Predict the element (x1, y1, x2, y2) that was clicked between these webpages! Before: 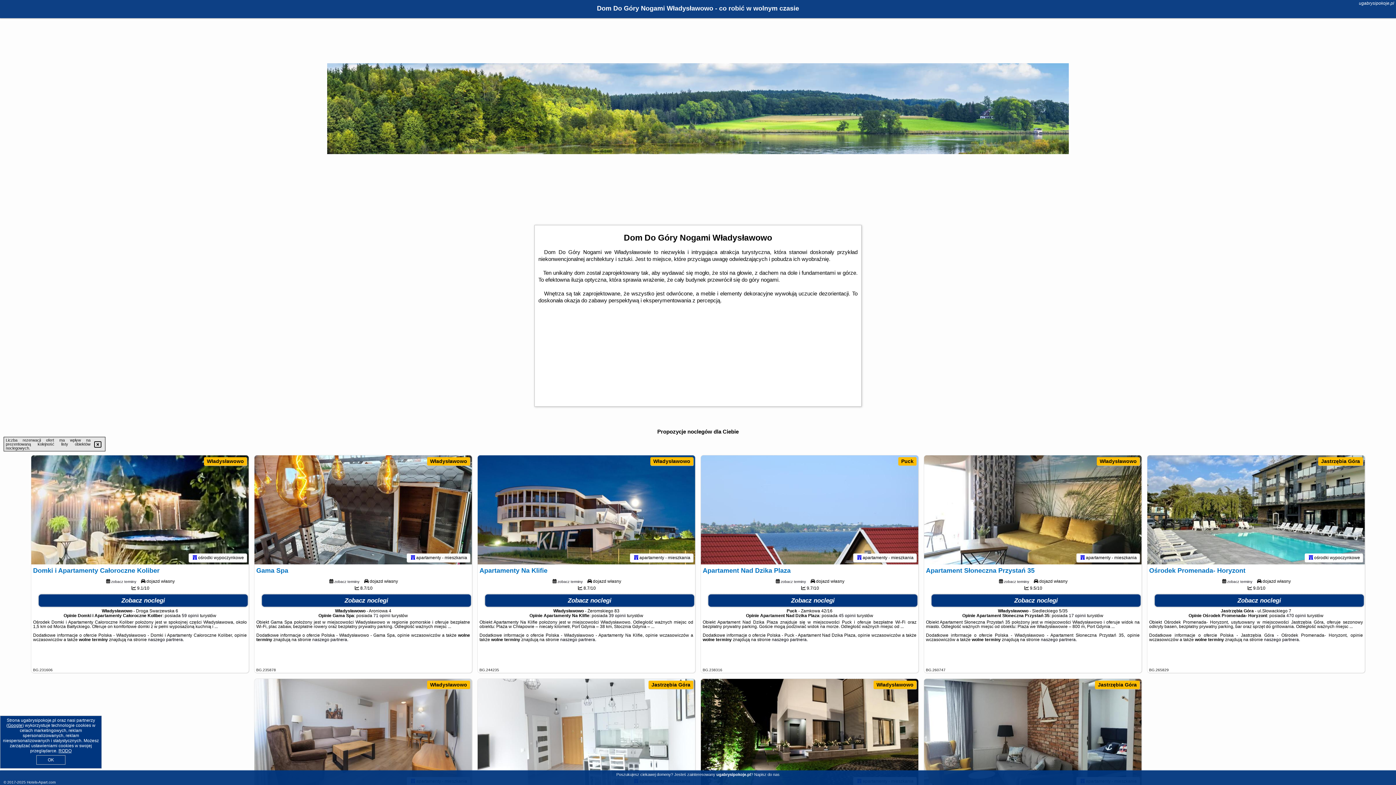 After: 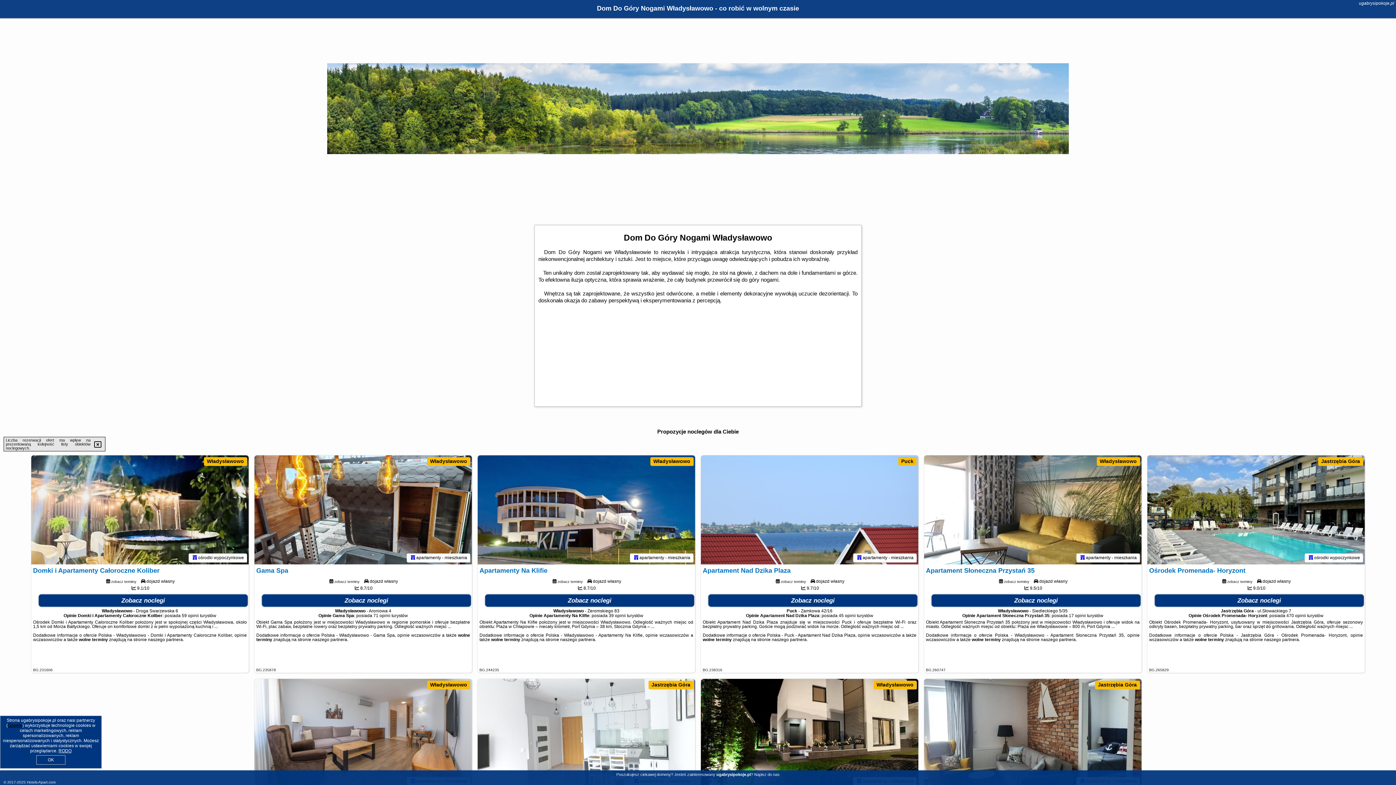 Action: label: Google bbox: (7, 723, 22, 728)